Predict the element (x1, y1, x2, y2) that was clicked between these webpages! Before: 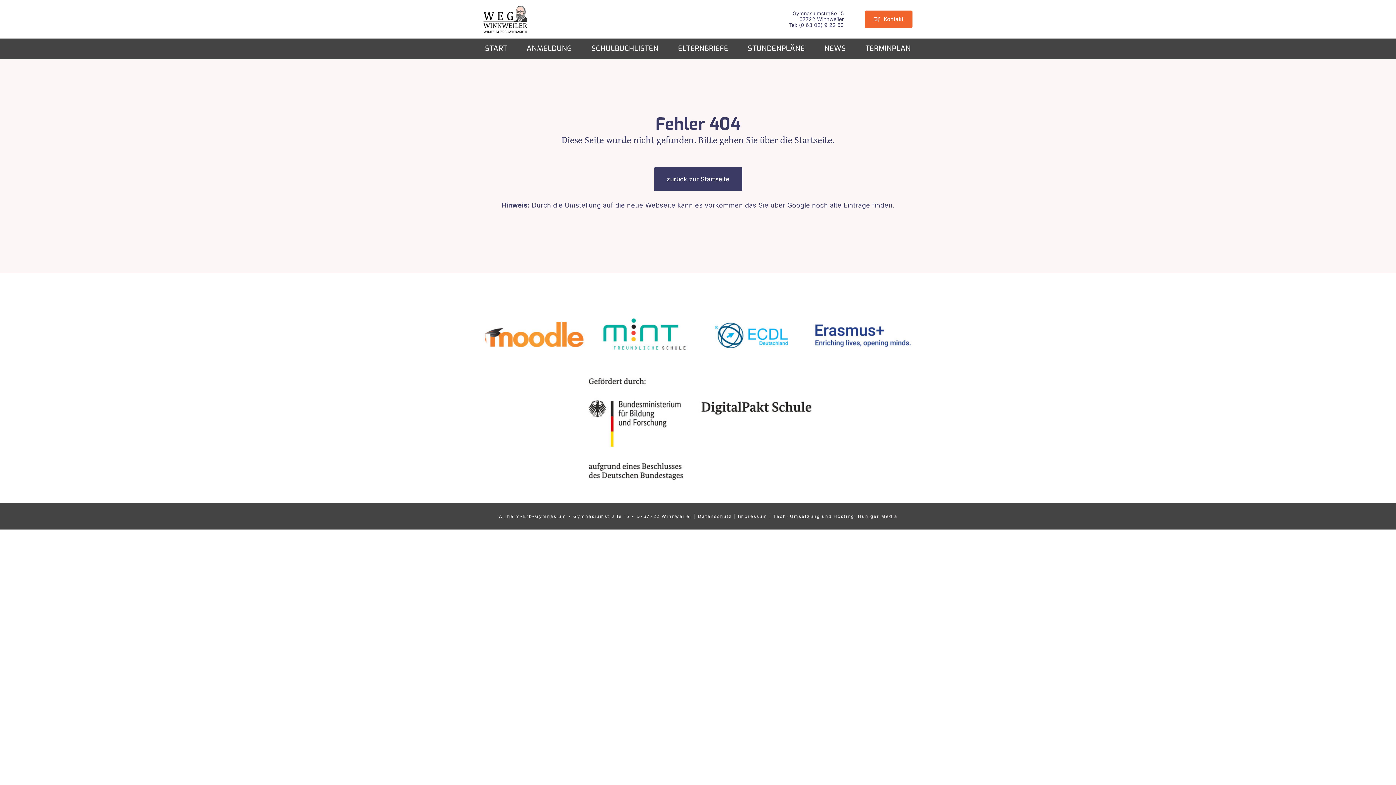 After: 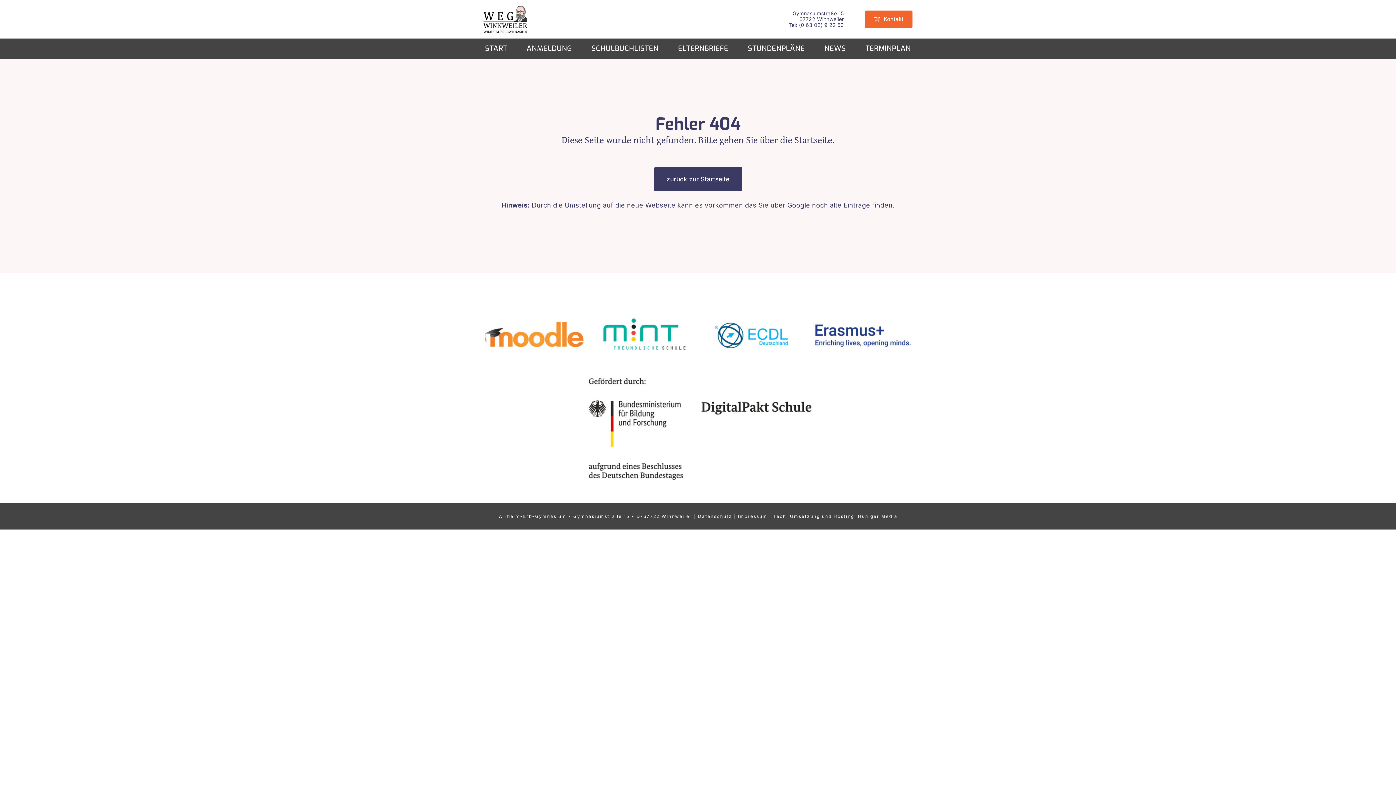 Action: bbox: (698, 311, 807, 319) label: ecdl